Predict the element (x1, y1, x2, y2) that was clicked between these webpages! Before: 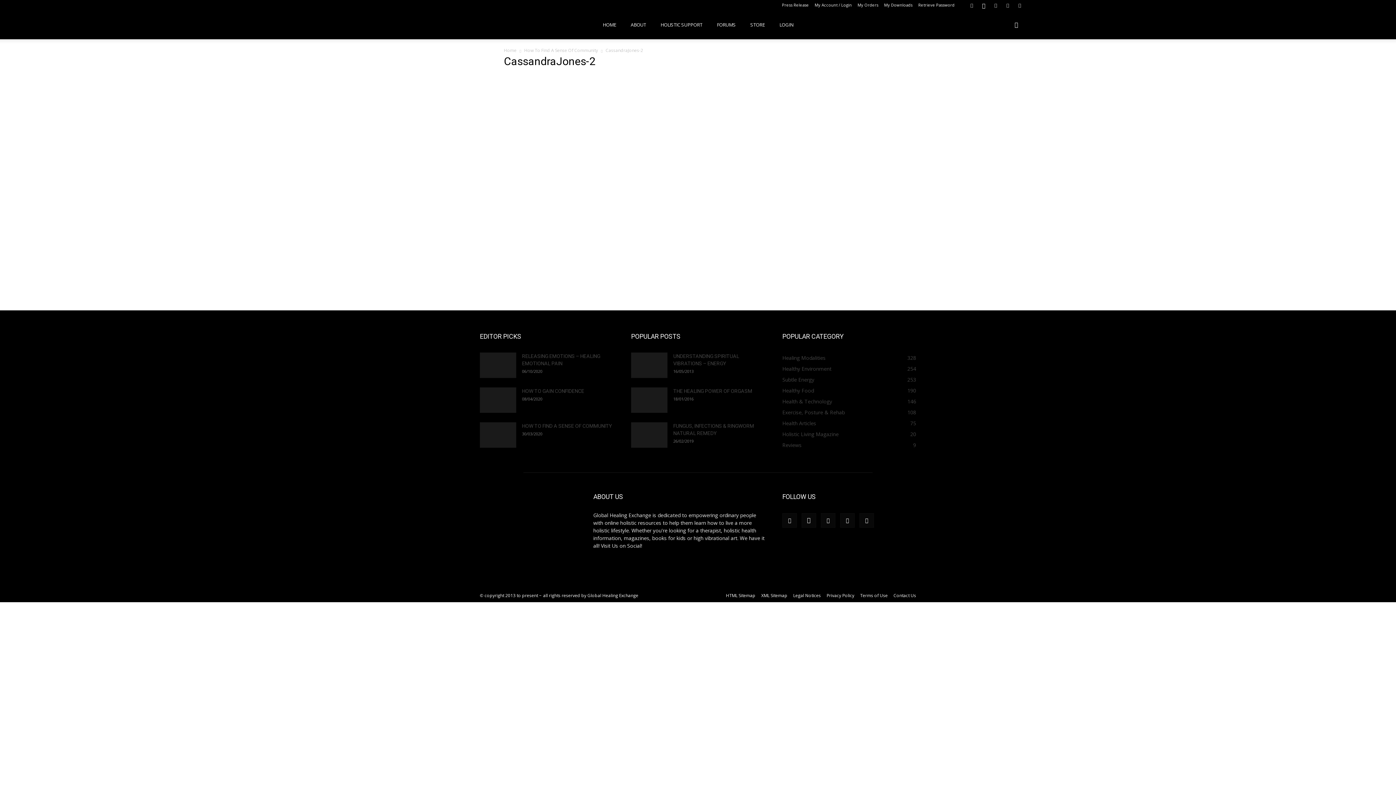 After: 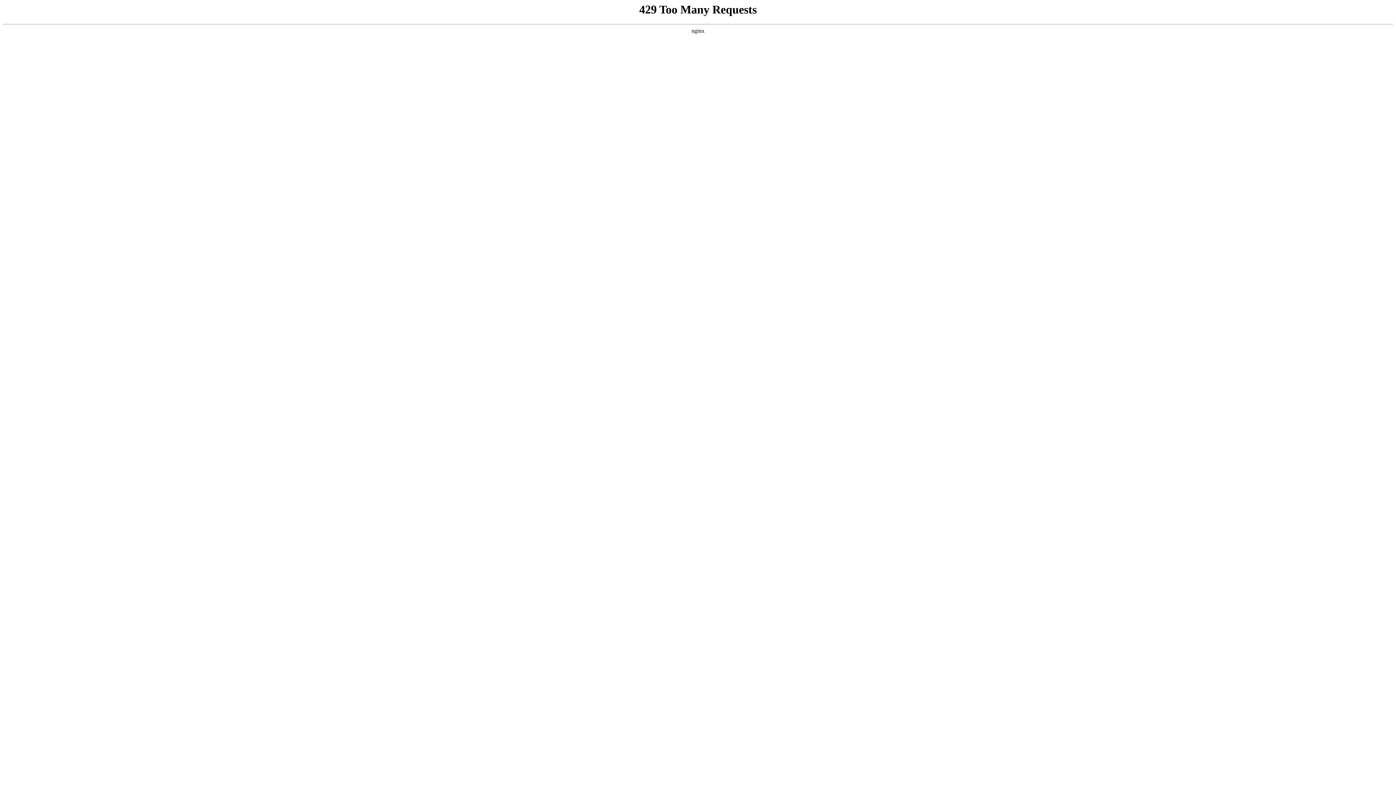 Action: bbox: (480, 387, 516, 413)